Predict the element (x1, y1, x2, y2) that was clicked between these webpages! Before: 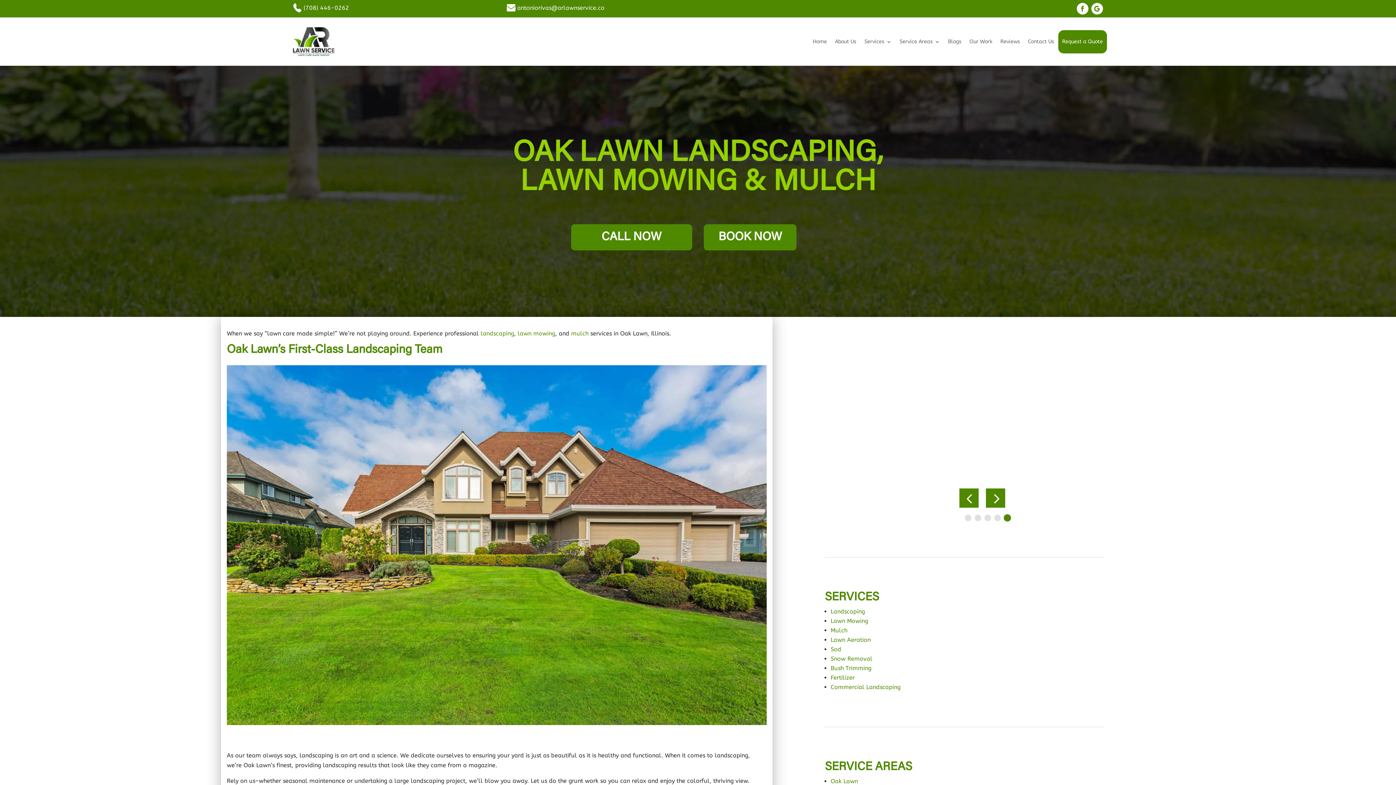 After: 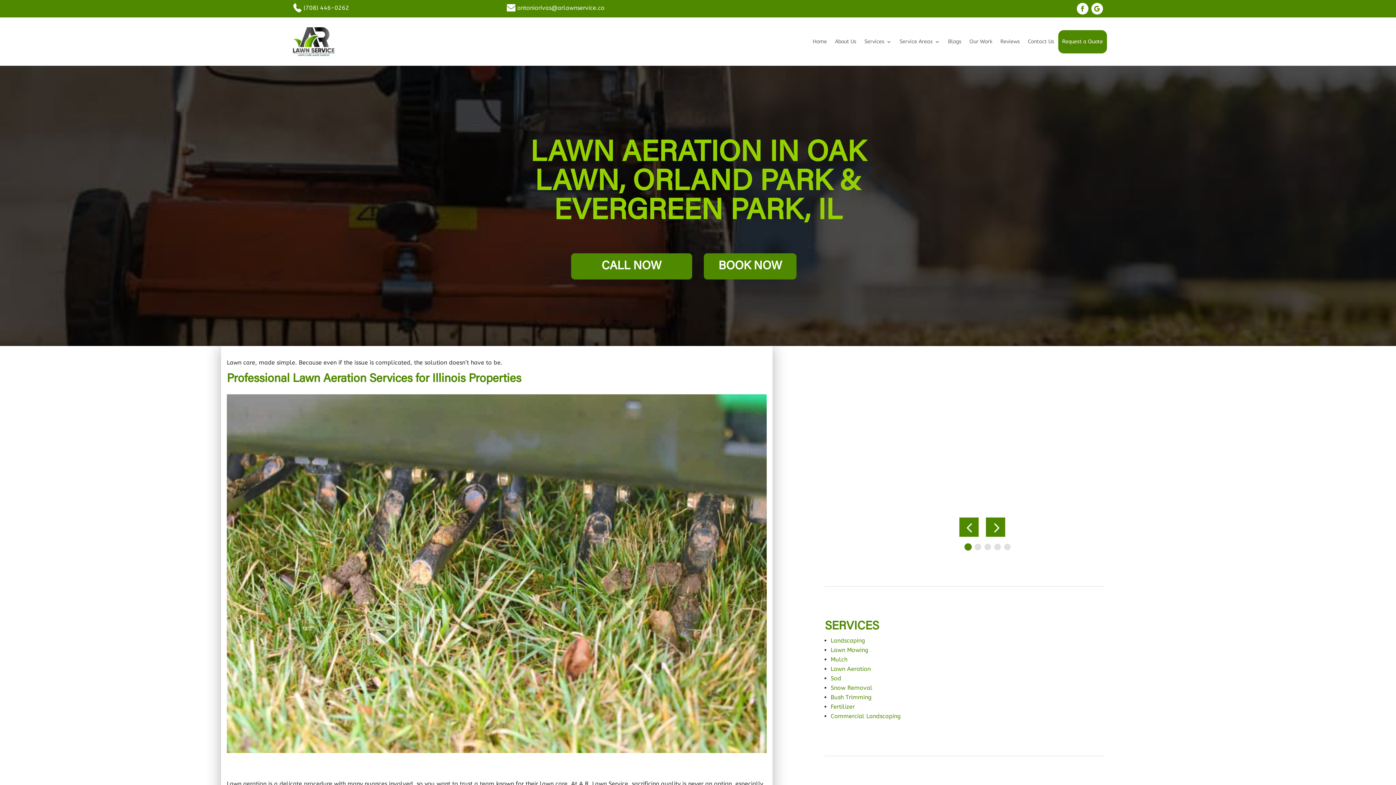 Action: label: Lawn Aeration bbox: (830, 636, 870, 643)